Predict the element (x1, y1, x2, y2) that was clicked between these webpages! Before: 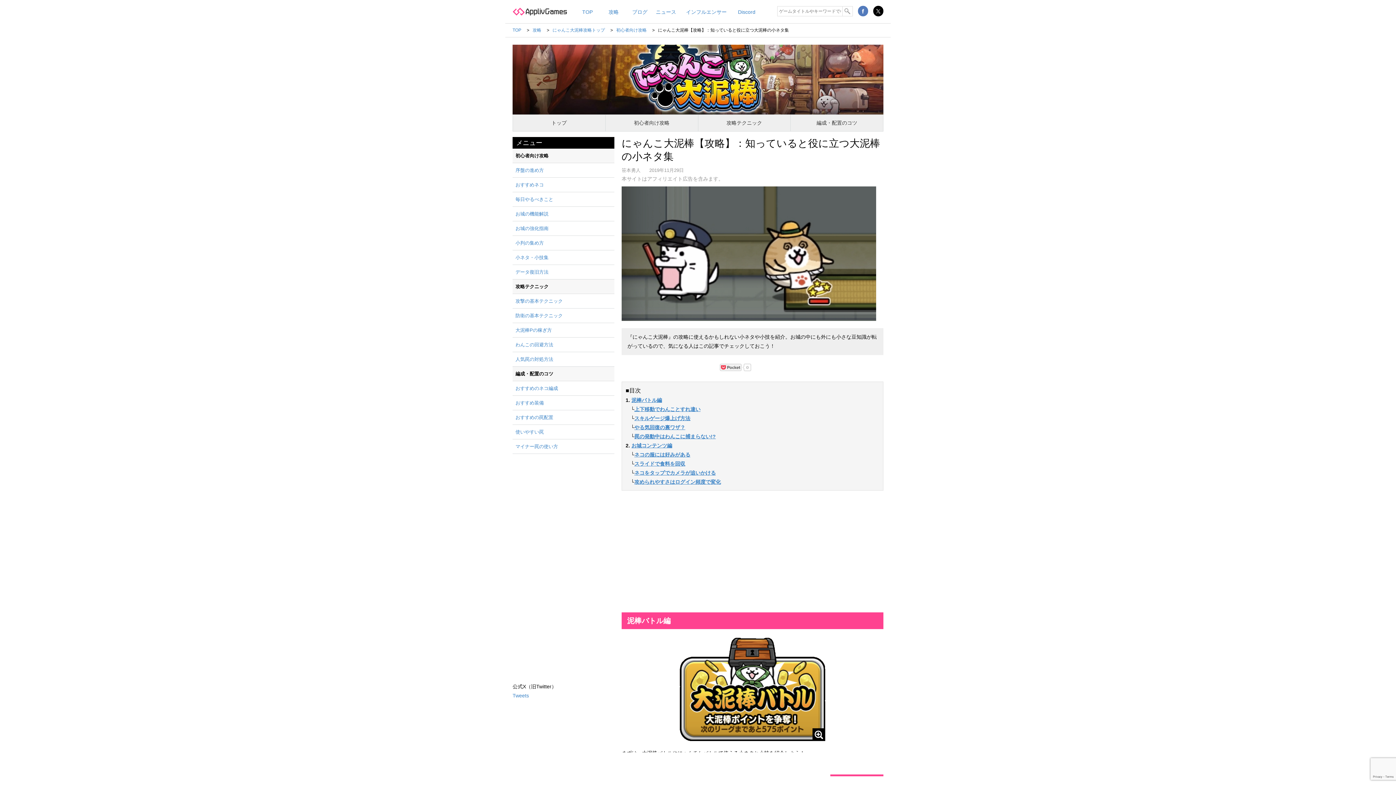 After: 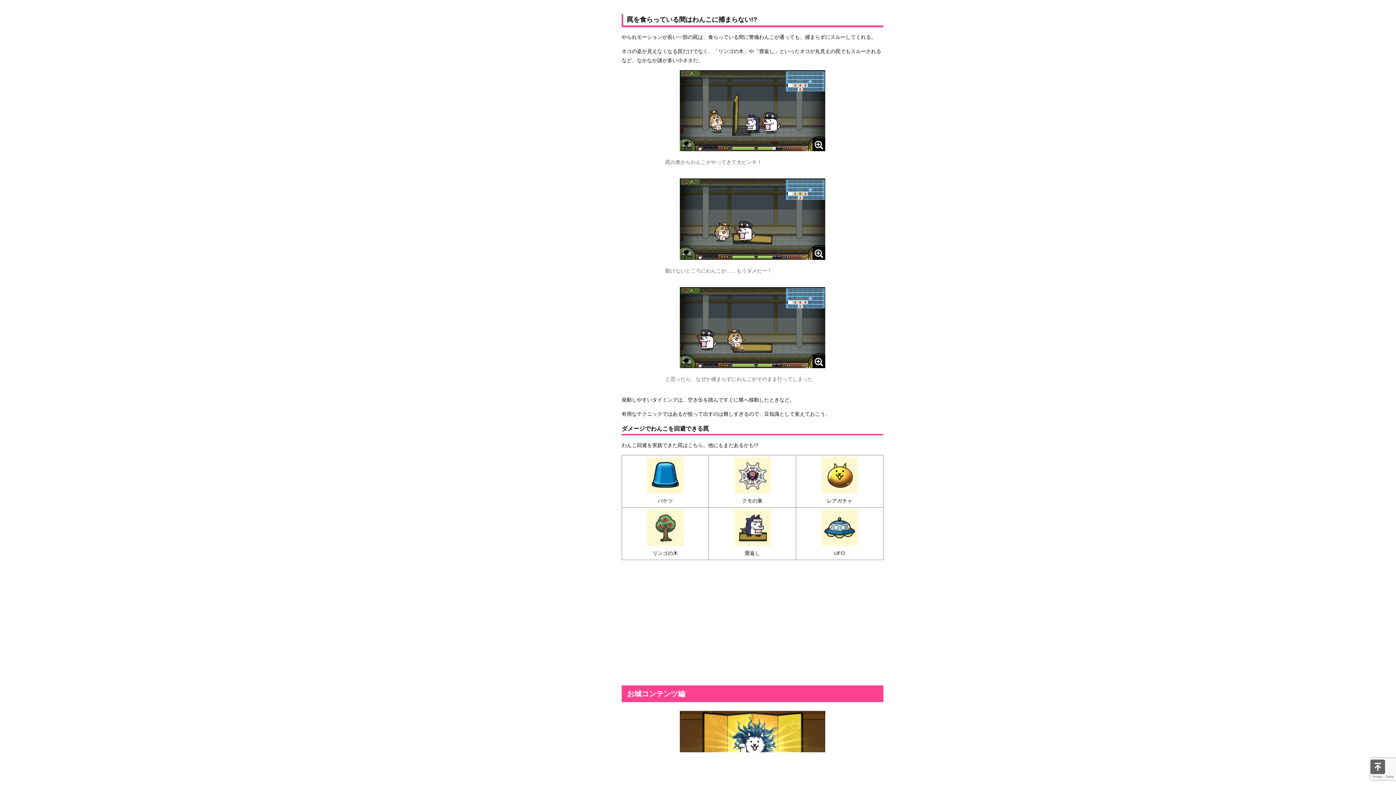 Action: label: 罠の発動中はわんこに捕まらない!? bbox: (634, 433, 716, 439)